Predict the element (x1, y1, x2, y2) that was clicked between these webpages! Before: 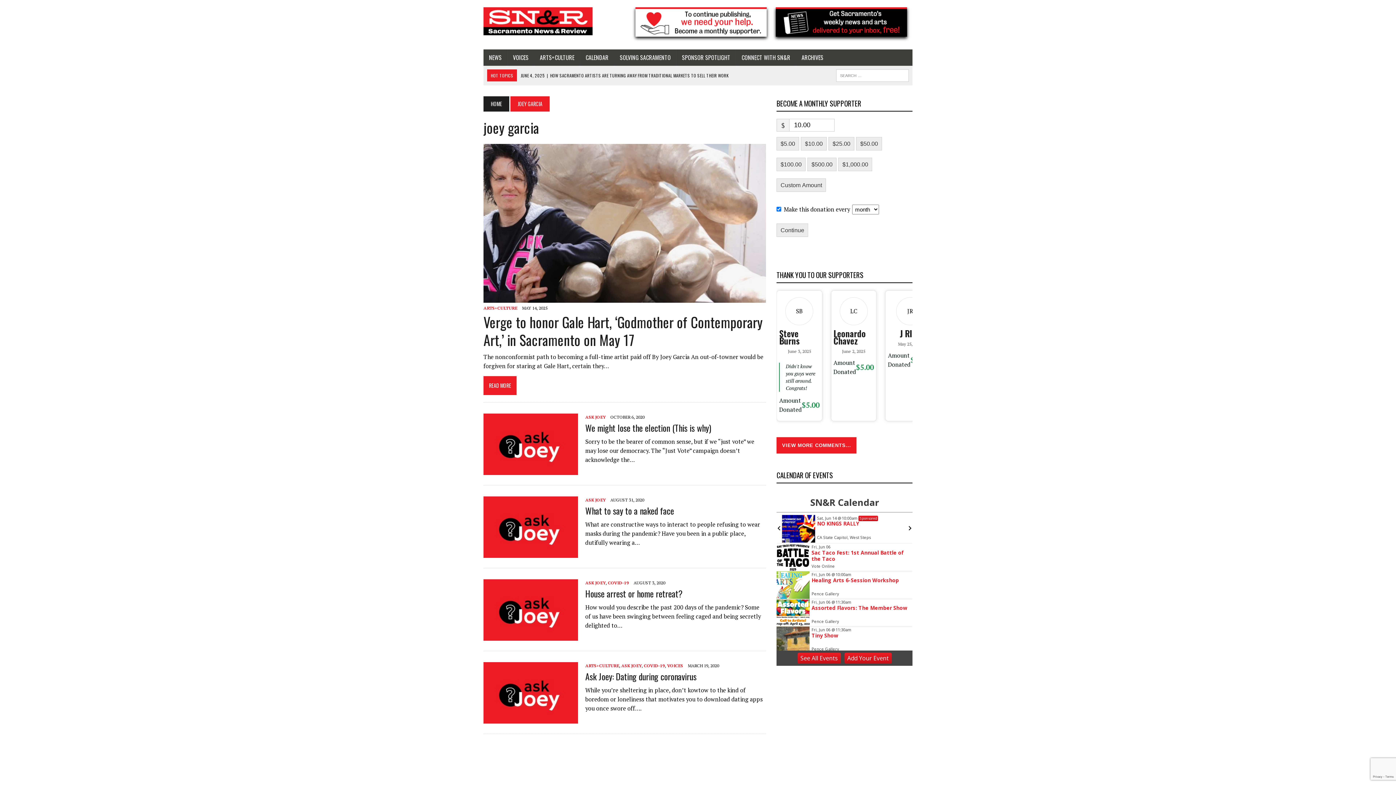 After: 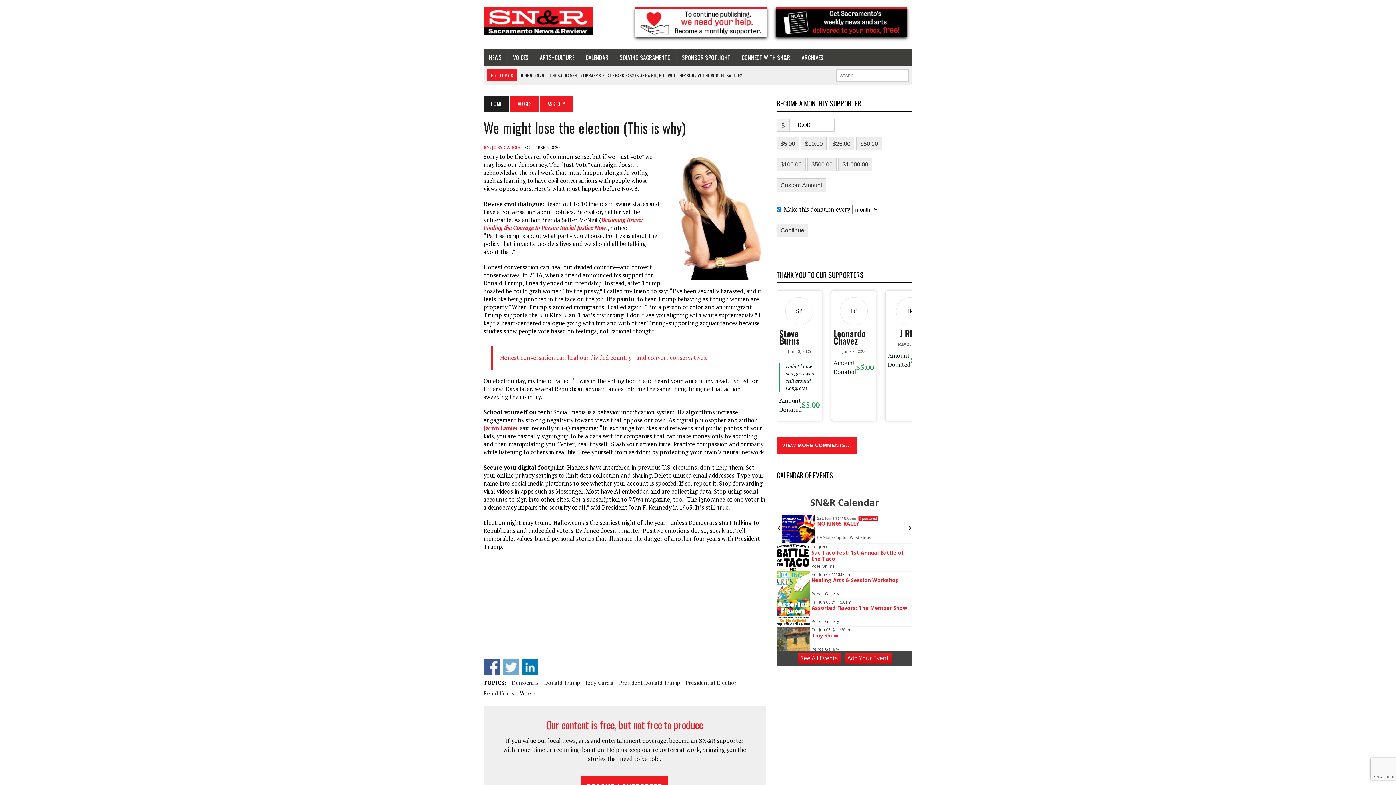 Action: bbox: (483, 466, 578, 474)